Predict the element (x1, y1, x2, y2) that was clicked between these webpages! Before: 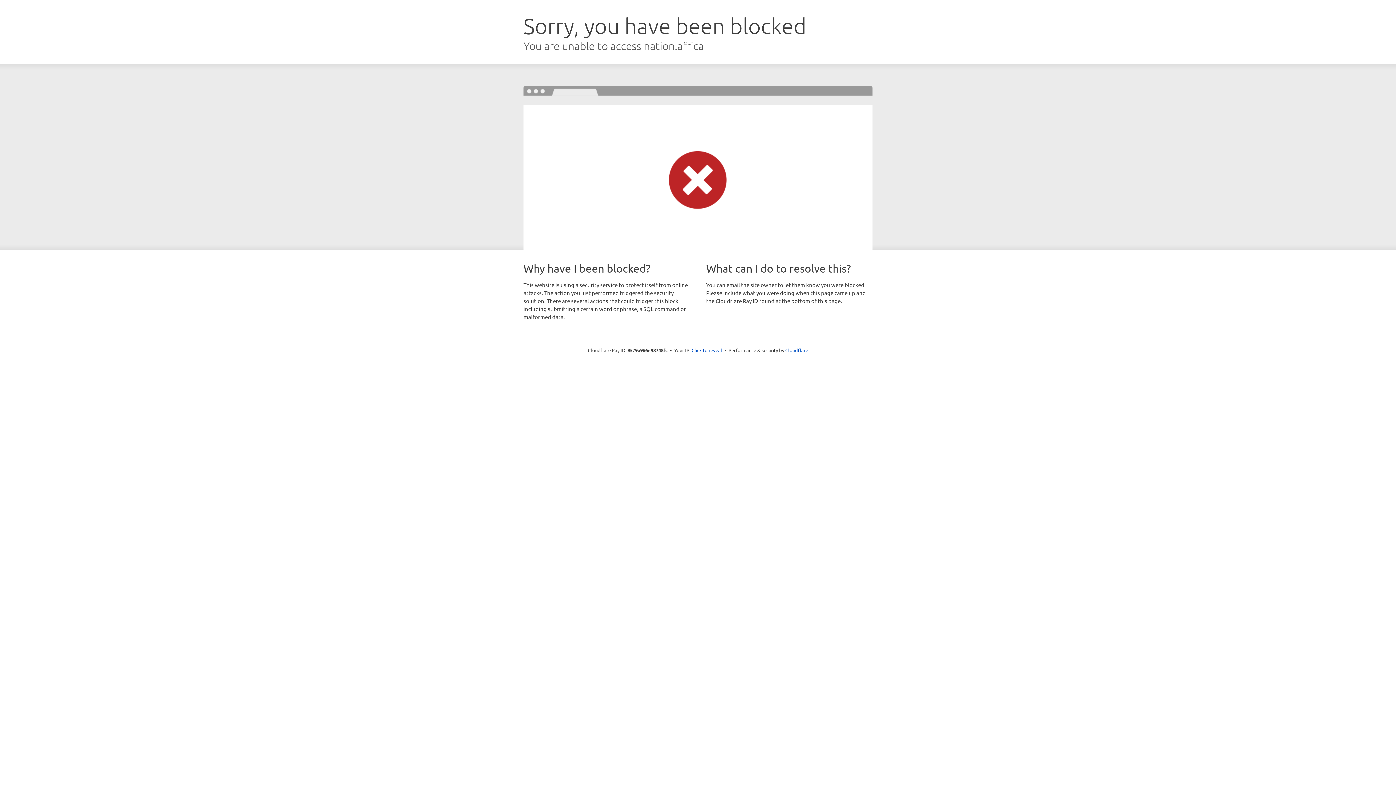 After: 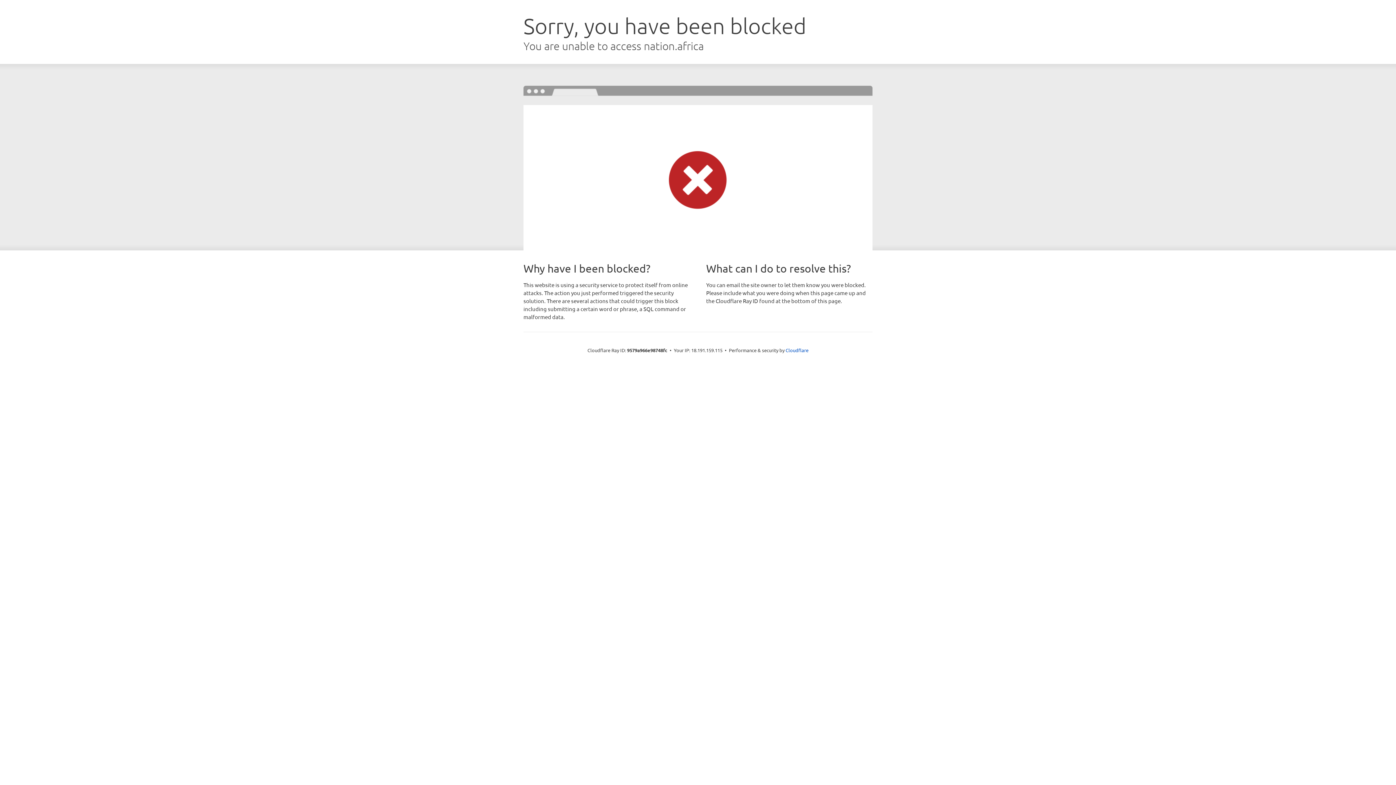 Action: bbox: (691, 346, 722, 353) label: Click to reveal